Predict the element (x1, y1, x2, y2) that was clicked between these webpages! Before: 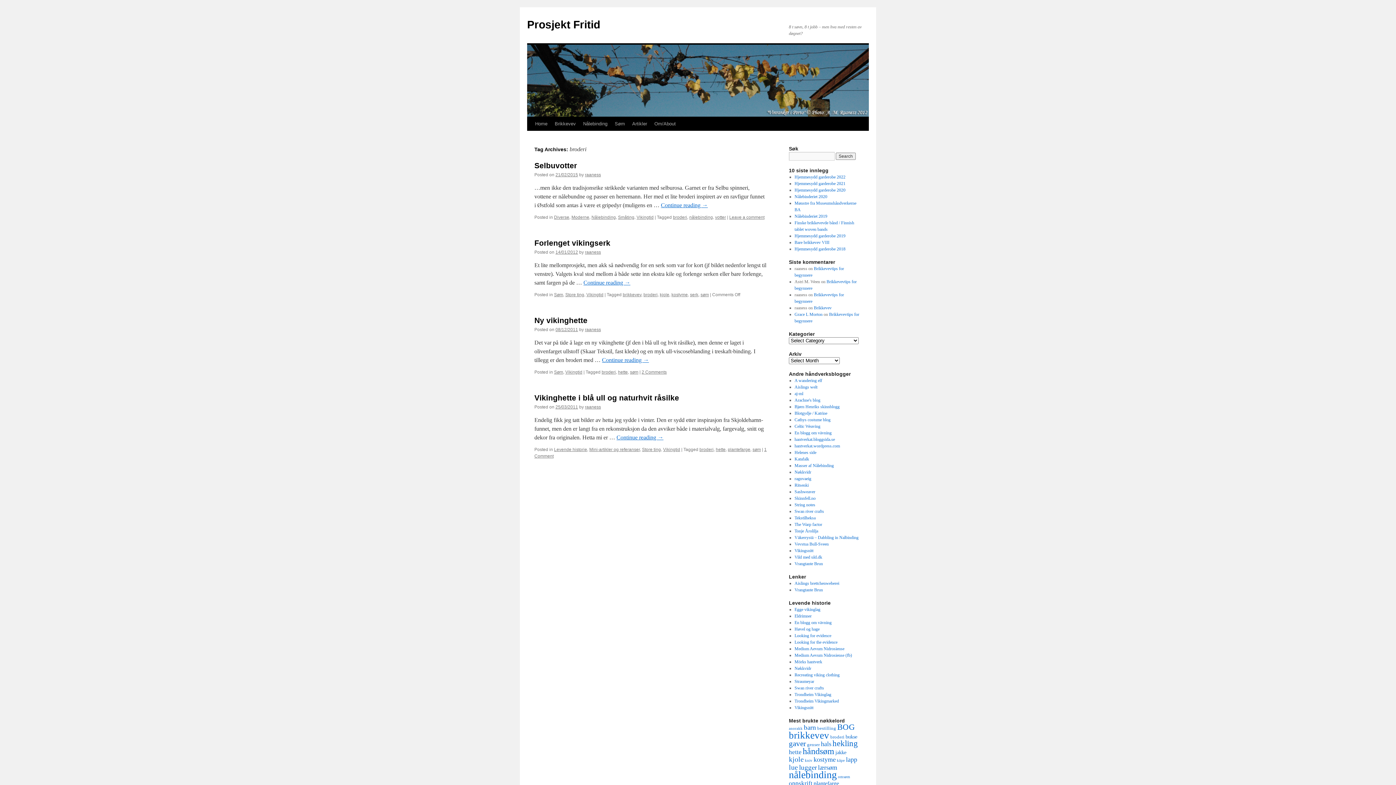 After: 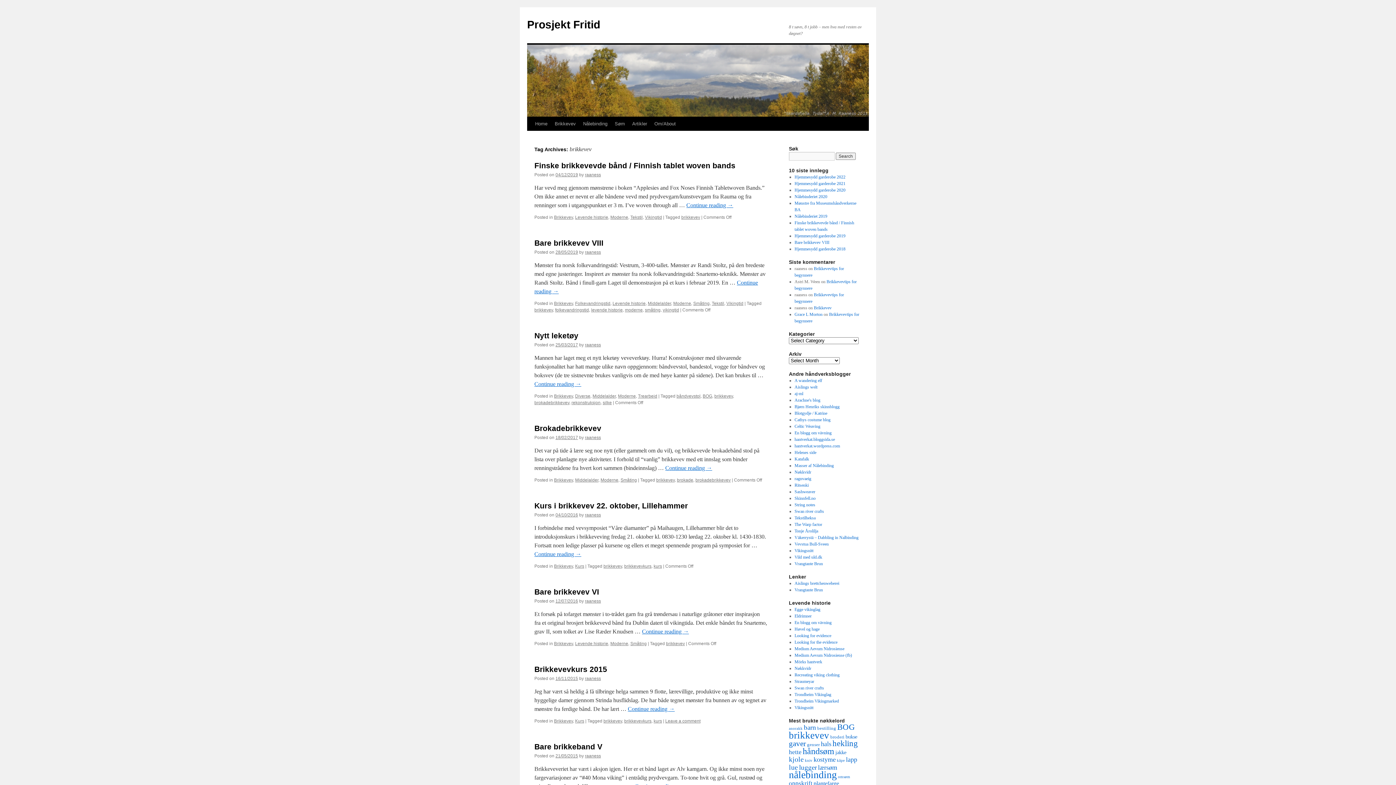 Action: label: brikkevev bbox: (622, 292, 641, 297)